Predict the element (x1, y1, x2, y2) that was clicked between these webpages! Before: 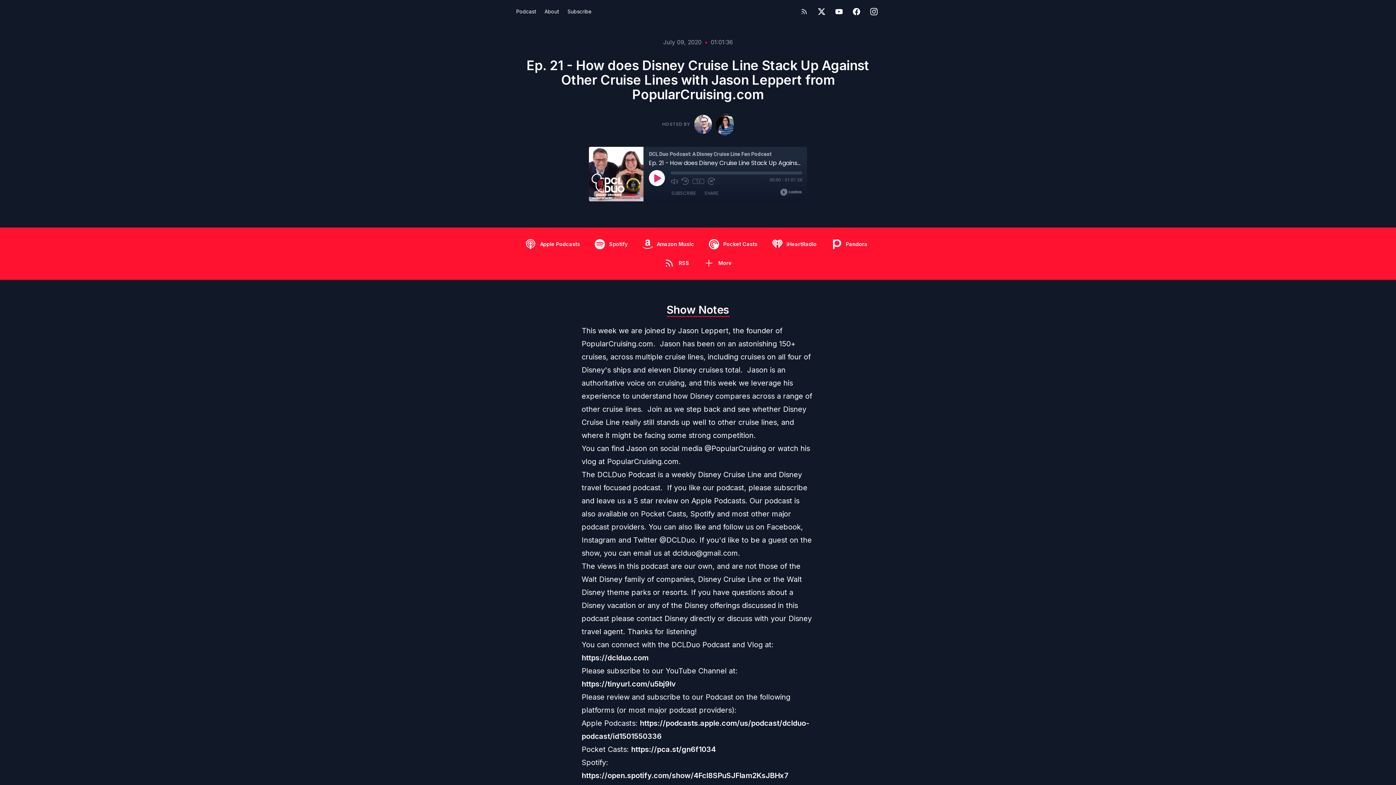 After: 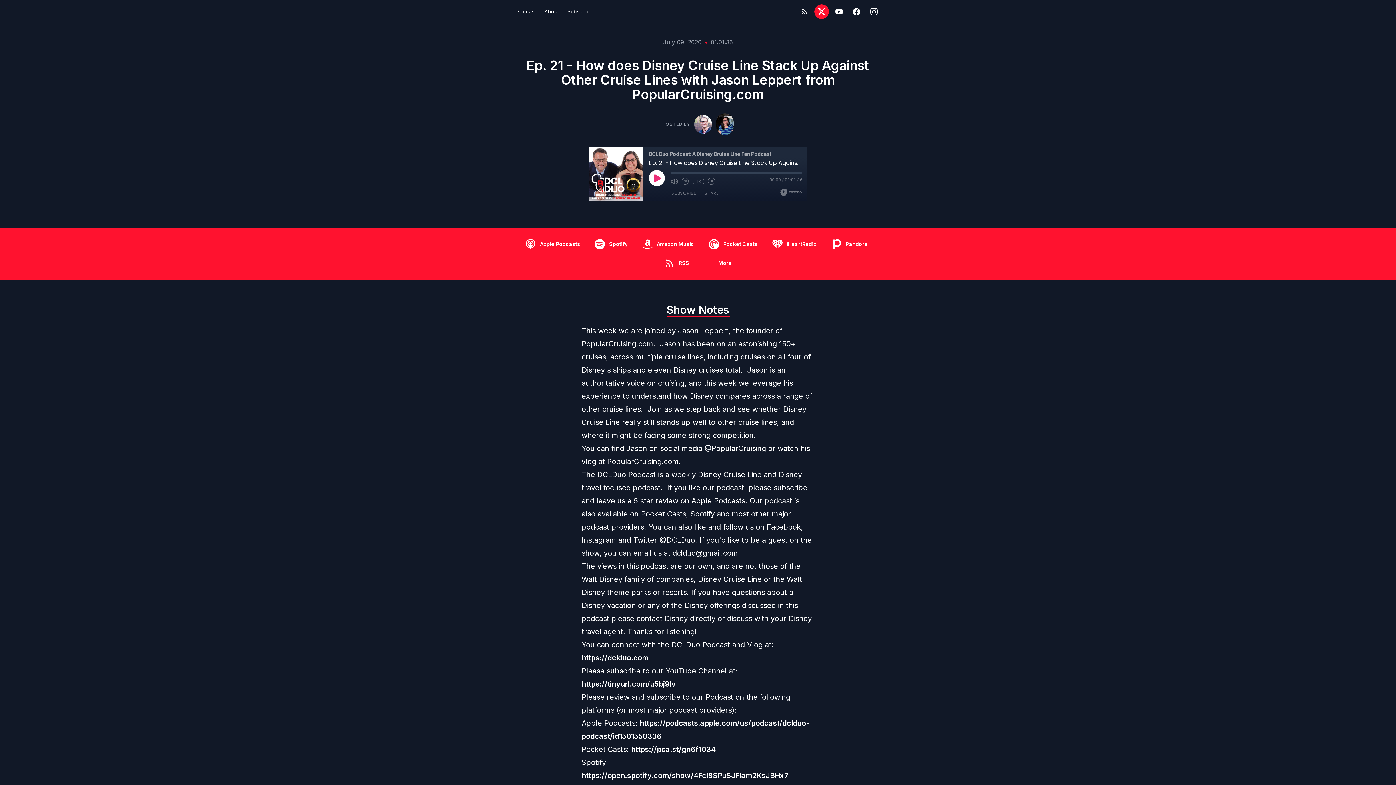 Action: bbox: (814, 4, 829, 18) label: Twitter